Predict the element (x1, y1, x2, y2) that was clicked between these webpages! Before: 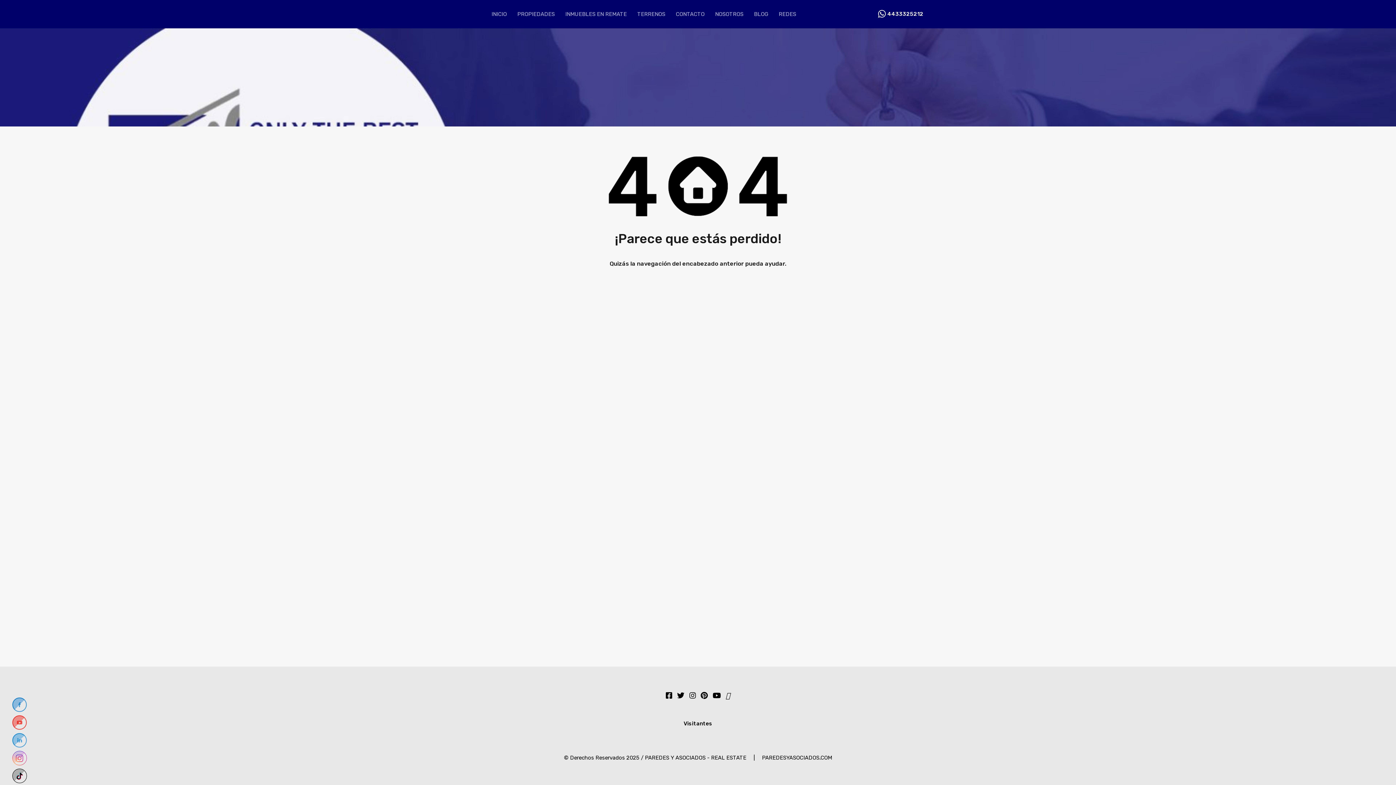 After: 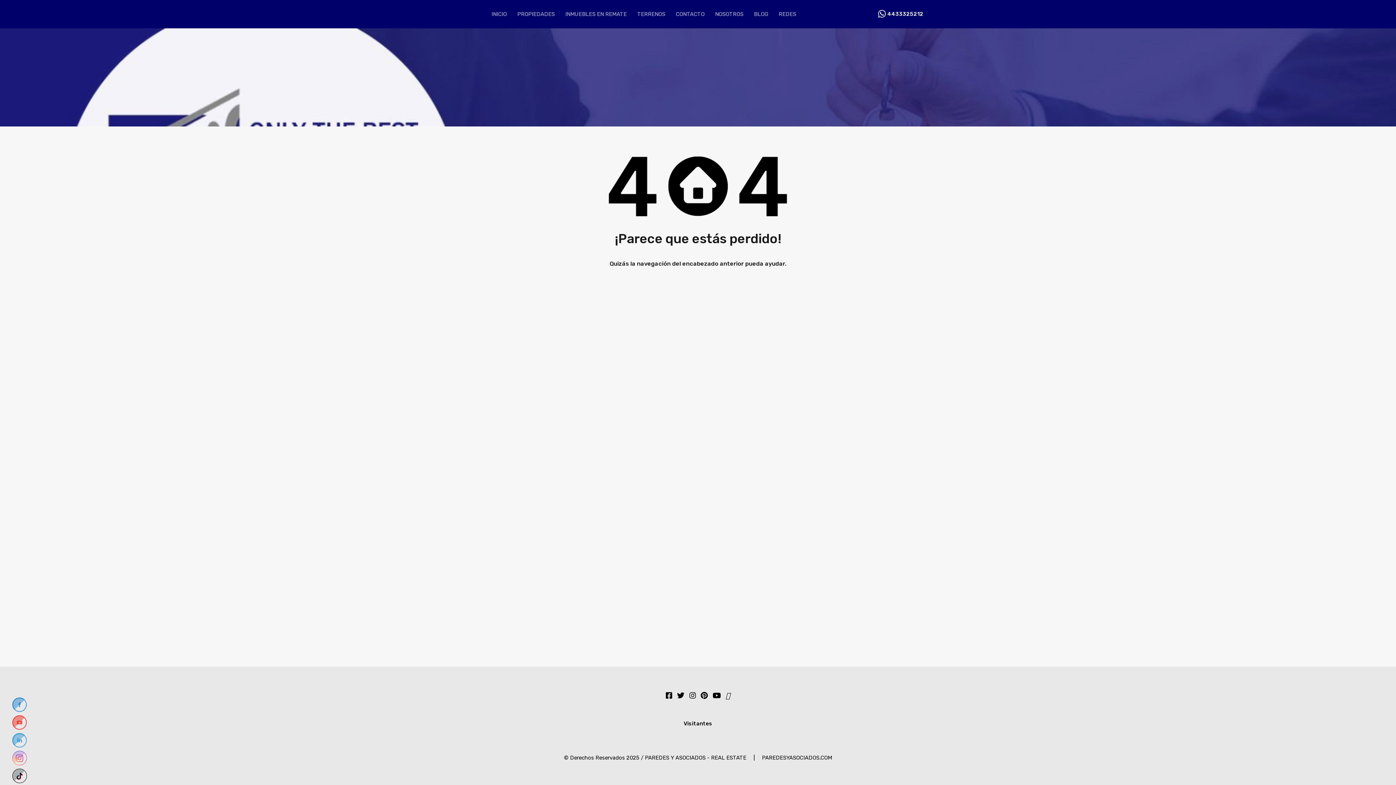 Action: bbox: (12, 751, 27, 766)